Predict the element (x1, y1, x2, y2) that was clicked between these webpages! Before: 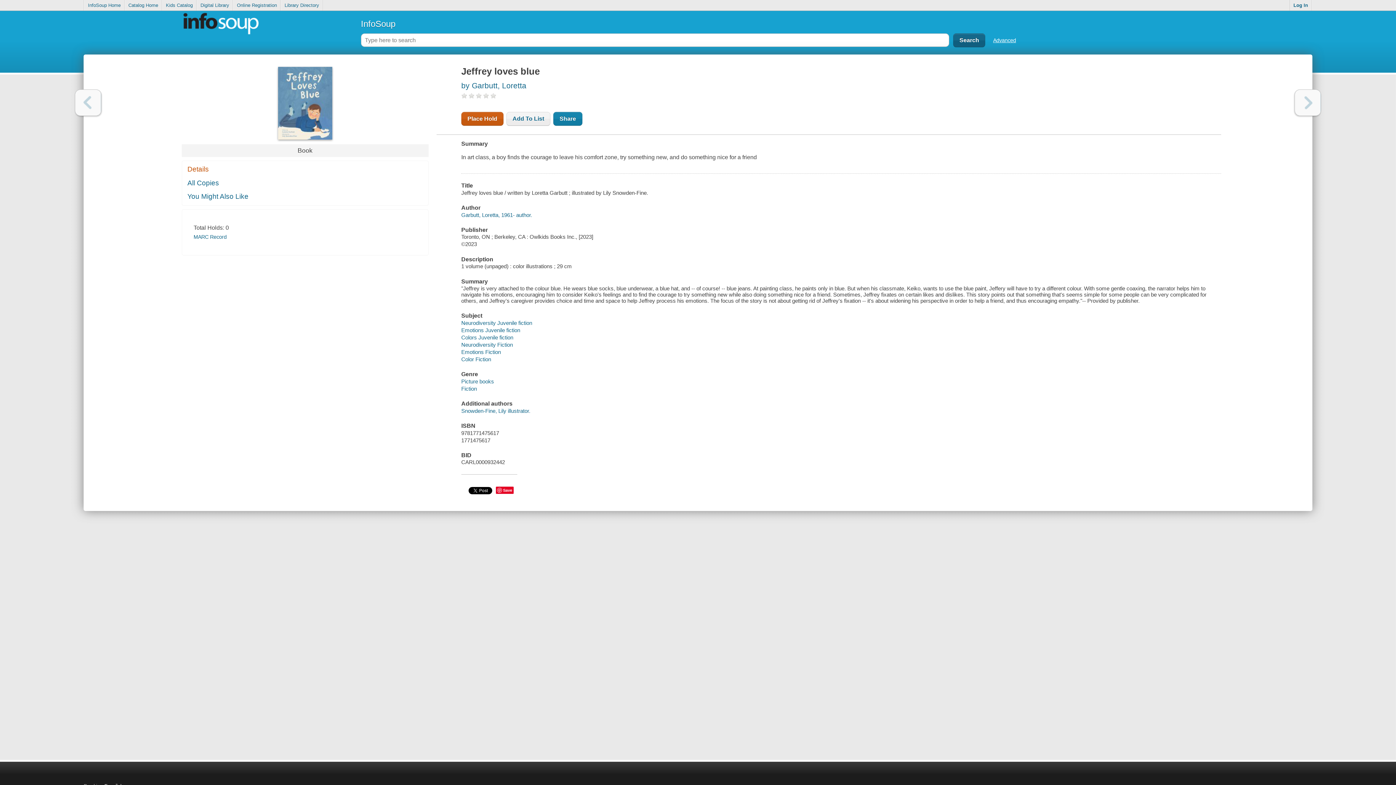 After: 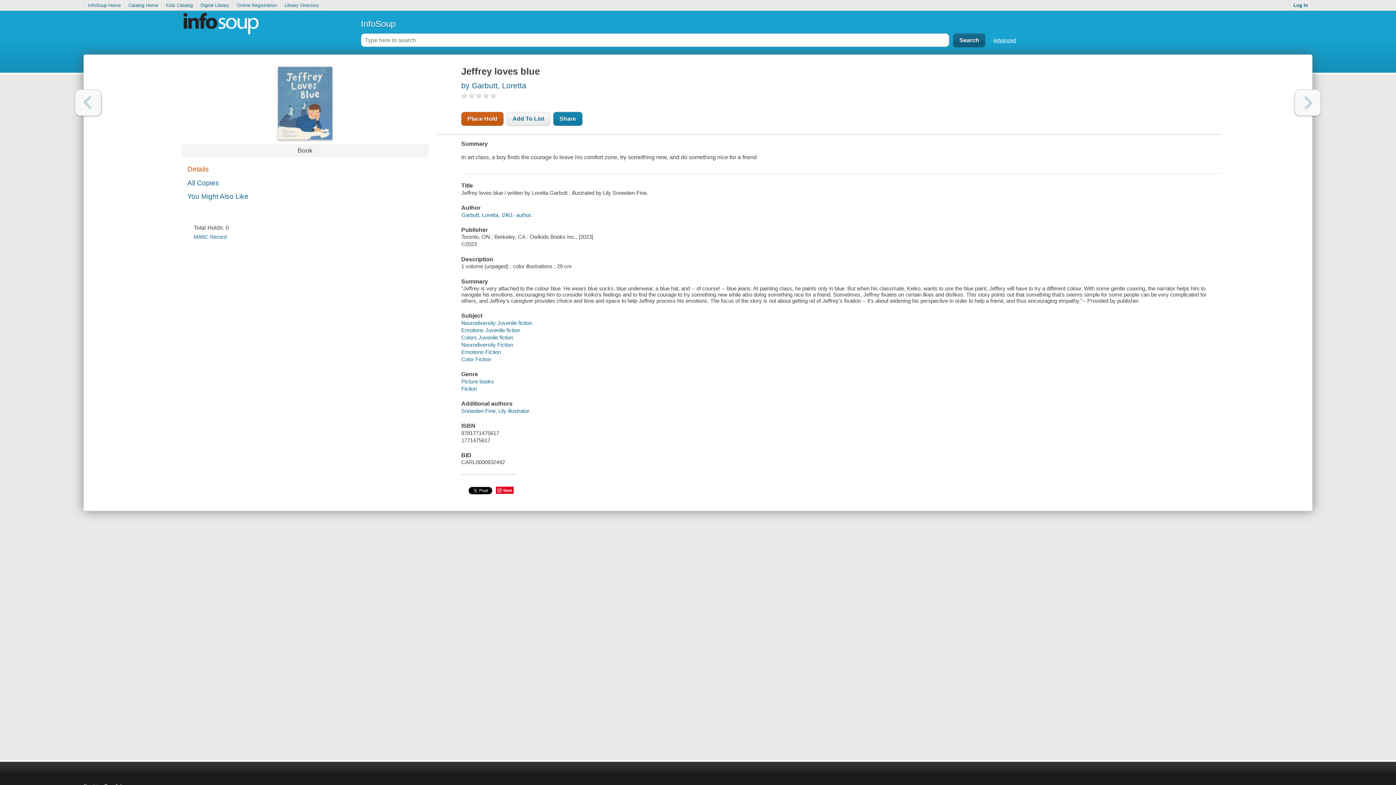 Action: label: Previous bbox: (75, 89, 101, 116)